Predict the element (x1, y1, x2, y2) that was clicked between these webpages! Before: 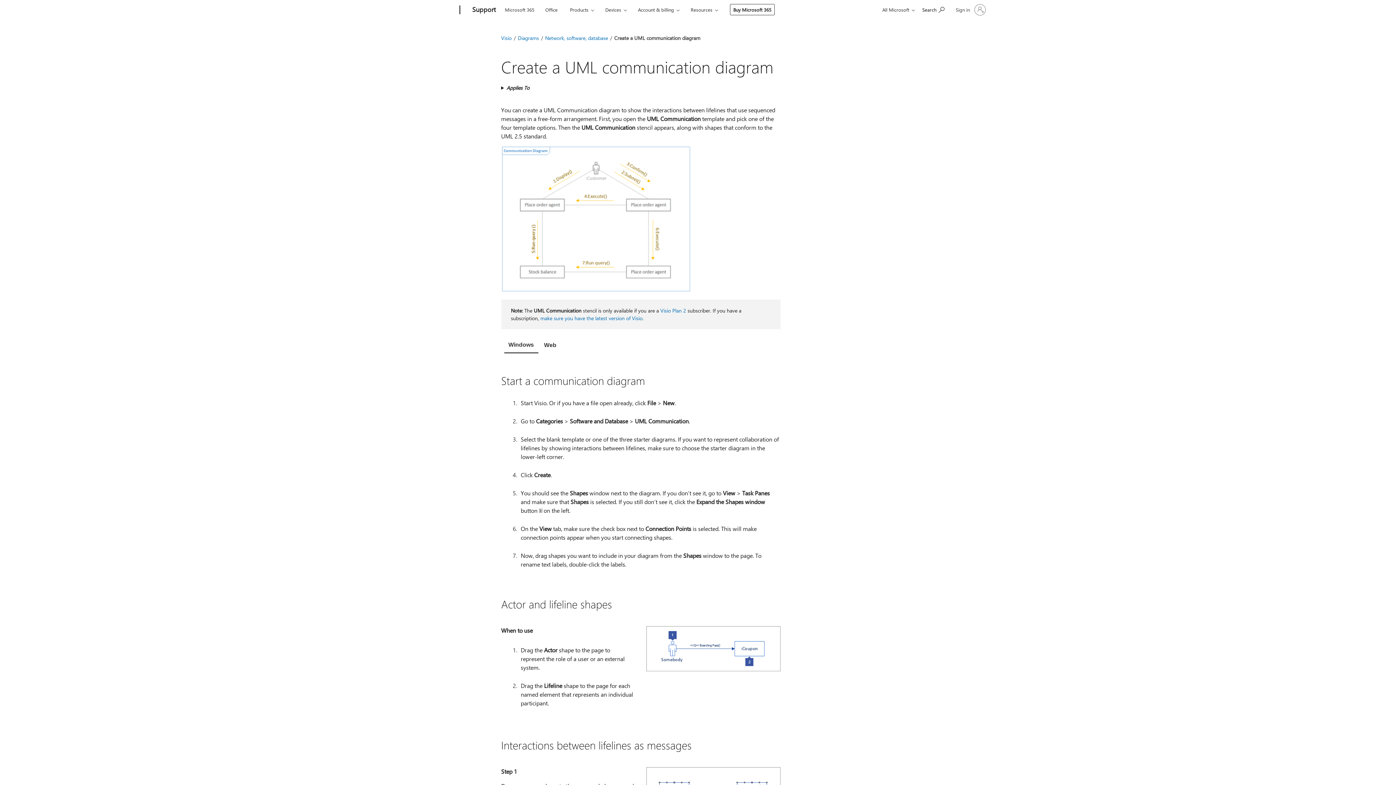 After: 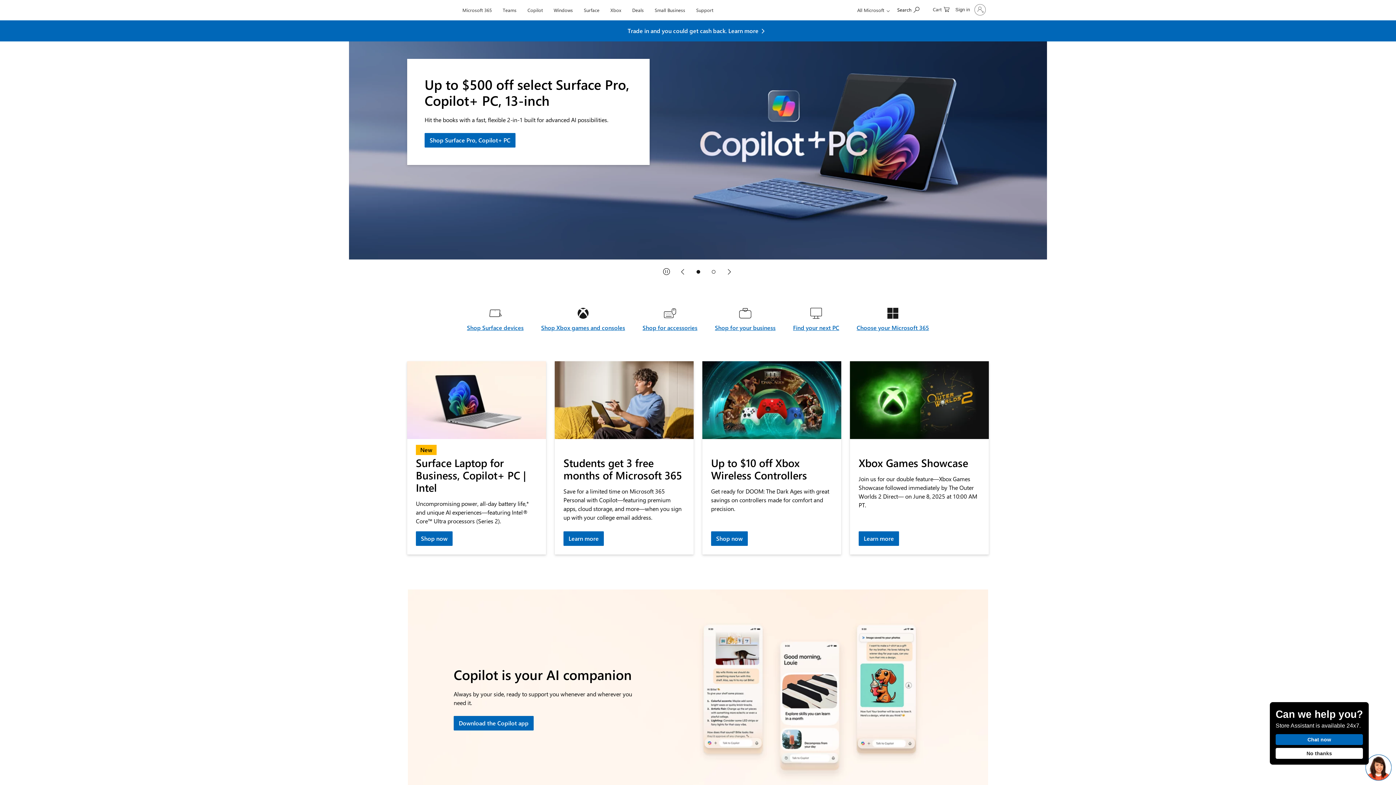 Action: bbox: (407, 0, 457, 20) label: Microsoft